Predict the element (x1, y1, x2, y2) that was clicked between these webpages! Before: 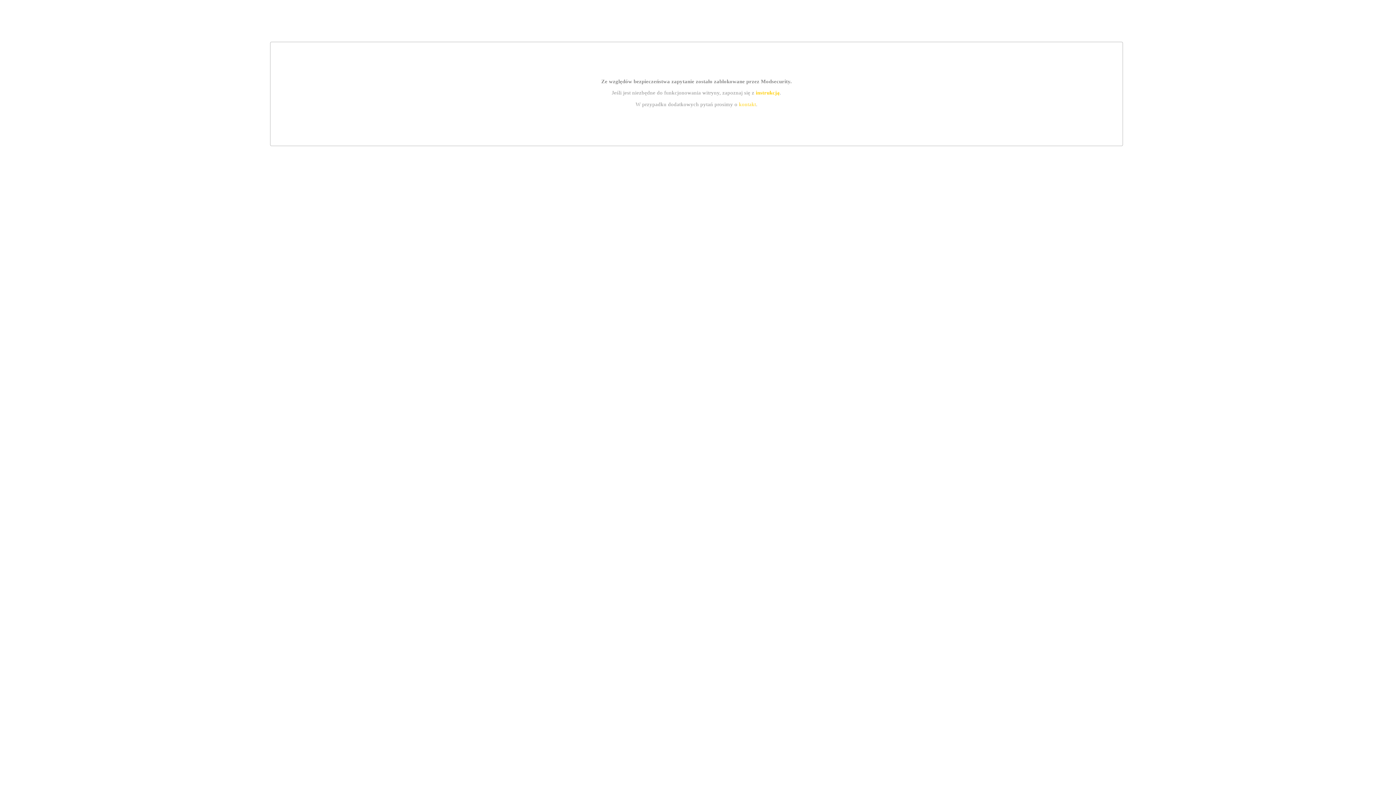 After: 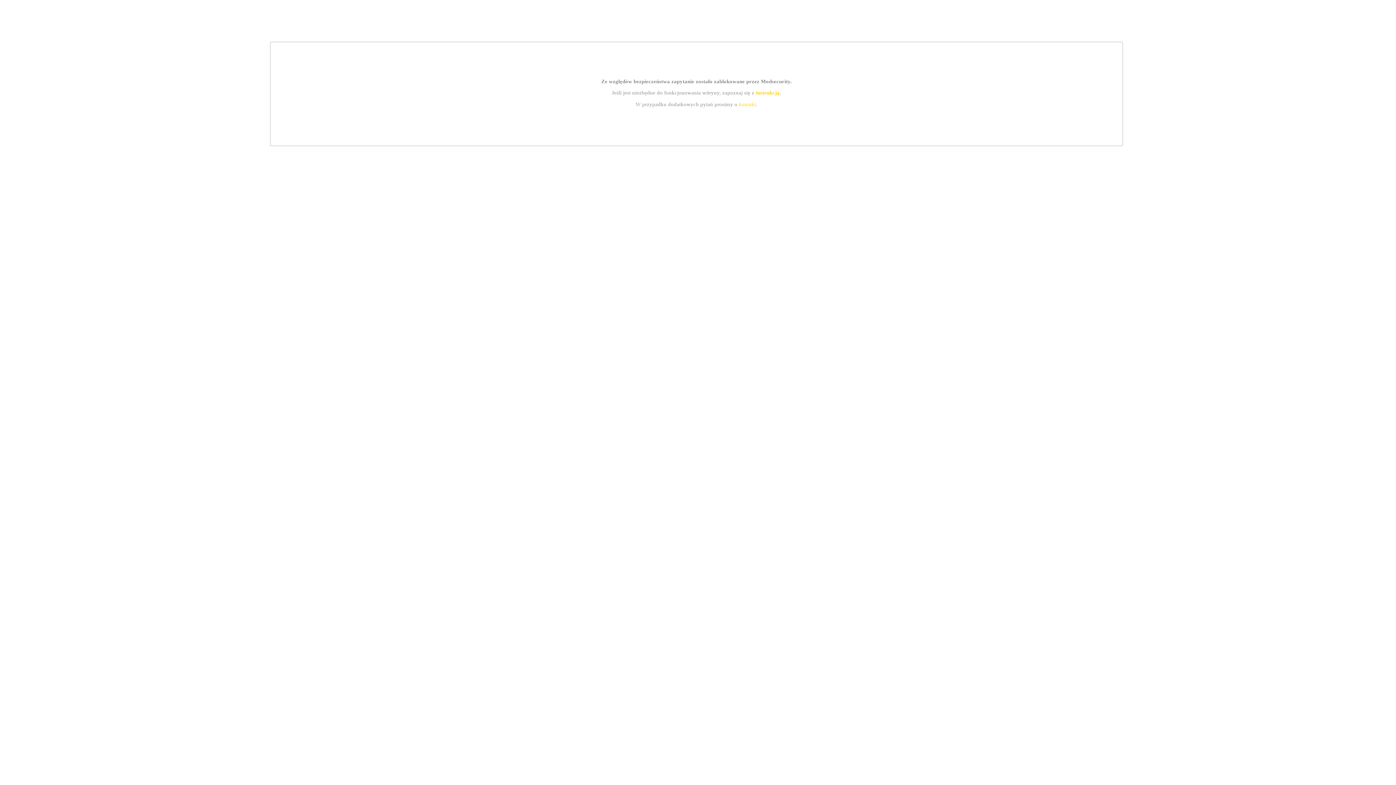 Action: label: kontakt bbox: (739, 101, 756, 107)